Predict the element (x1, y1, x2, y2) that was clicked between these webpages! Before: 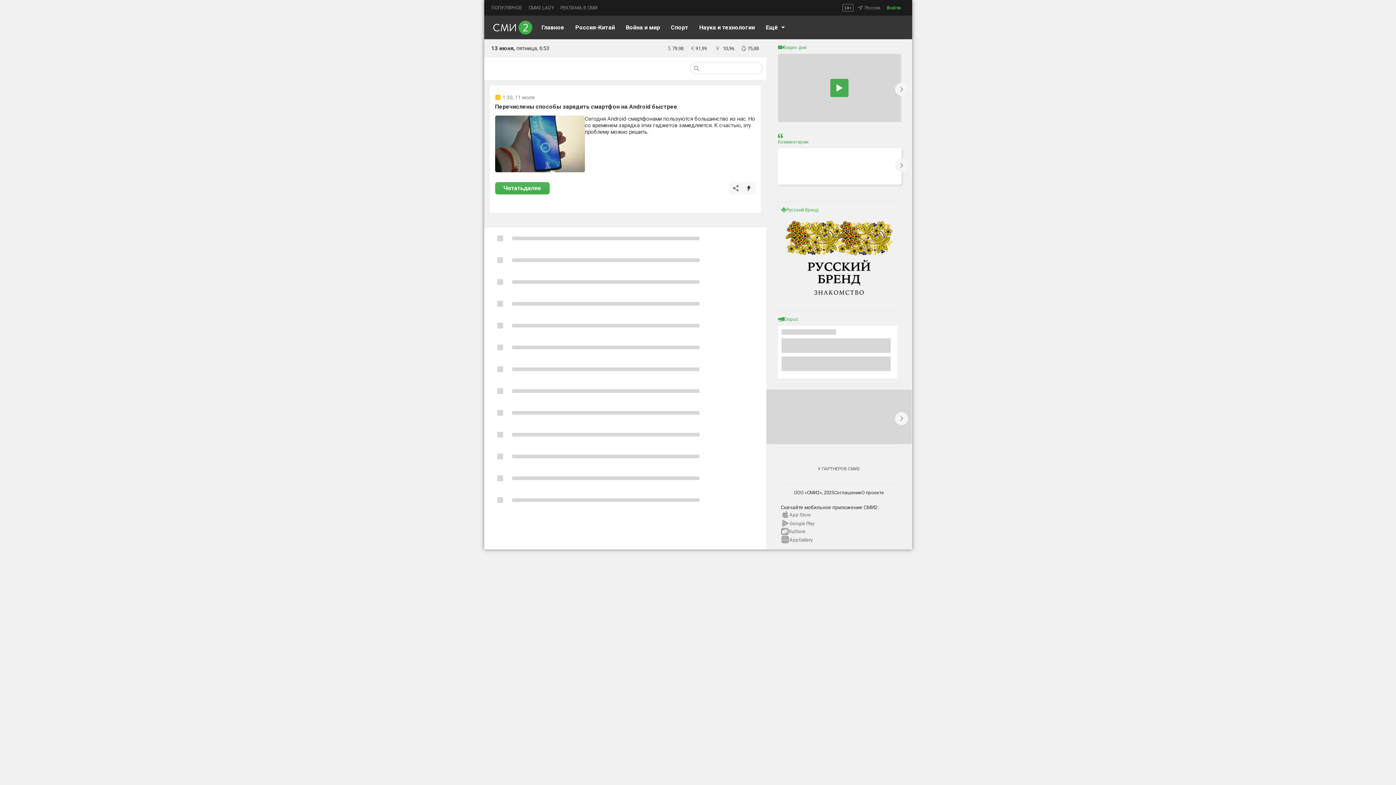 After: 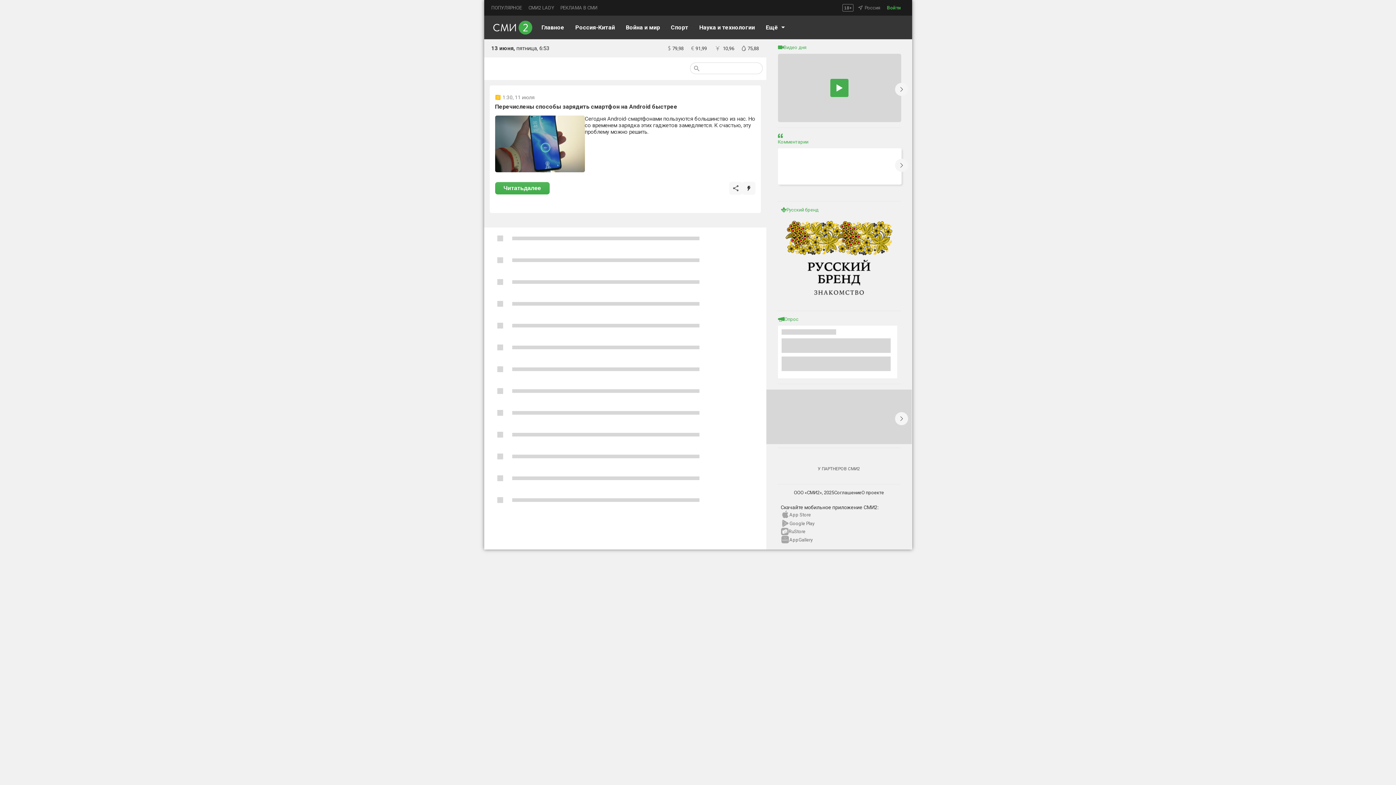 Action: bbox: (495, 182, 549, 194) label: Читать
далее